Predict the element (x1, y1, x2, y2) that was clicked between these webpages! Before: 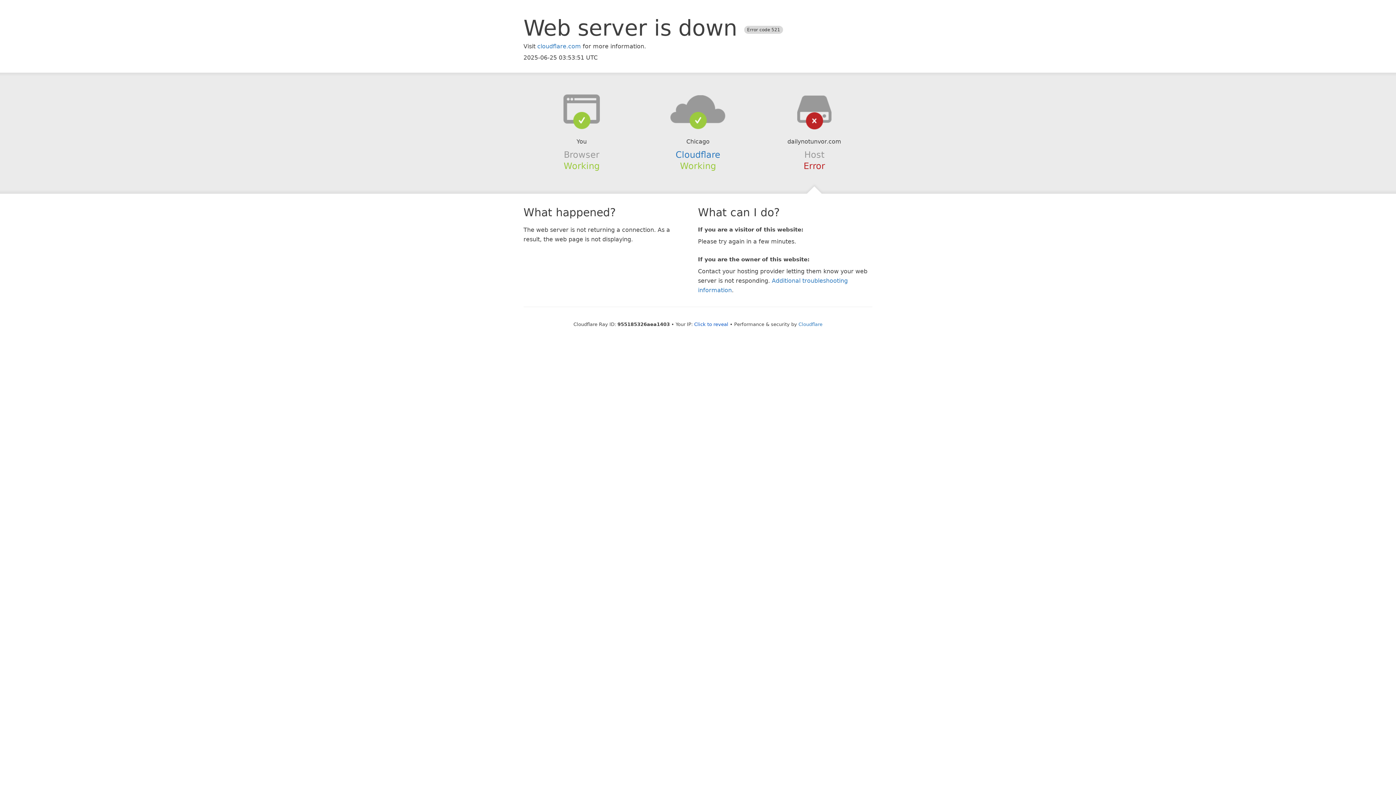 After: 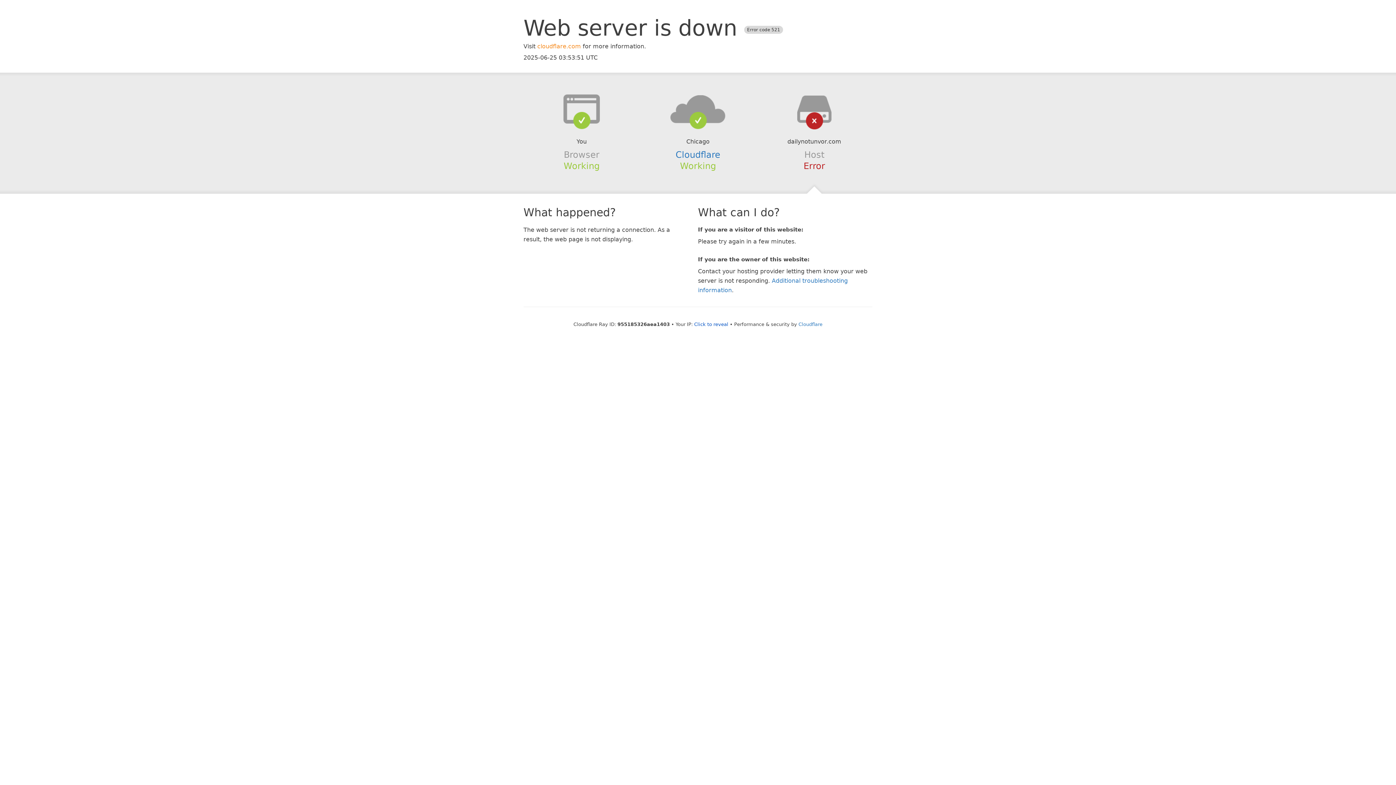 Action: label: cloudflare.com bbox: (537, 42, 581, 49)